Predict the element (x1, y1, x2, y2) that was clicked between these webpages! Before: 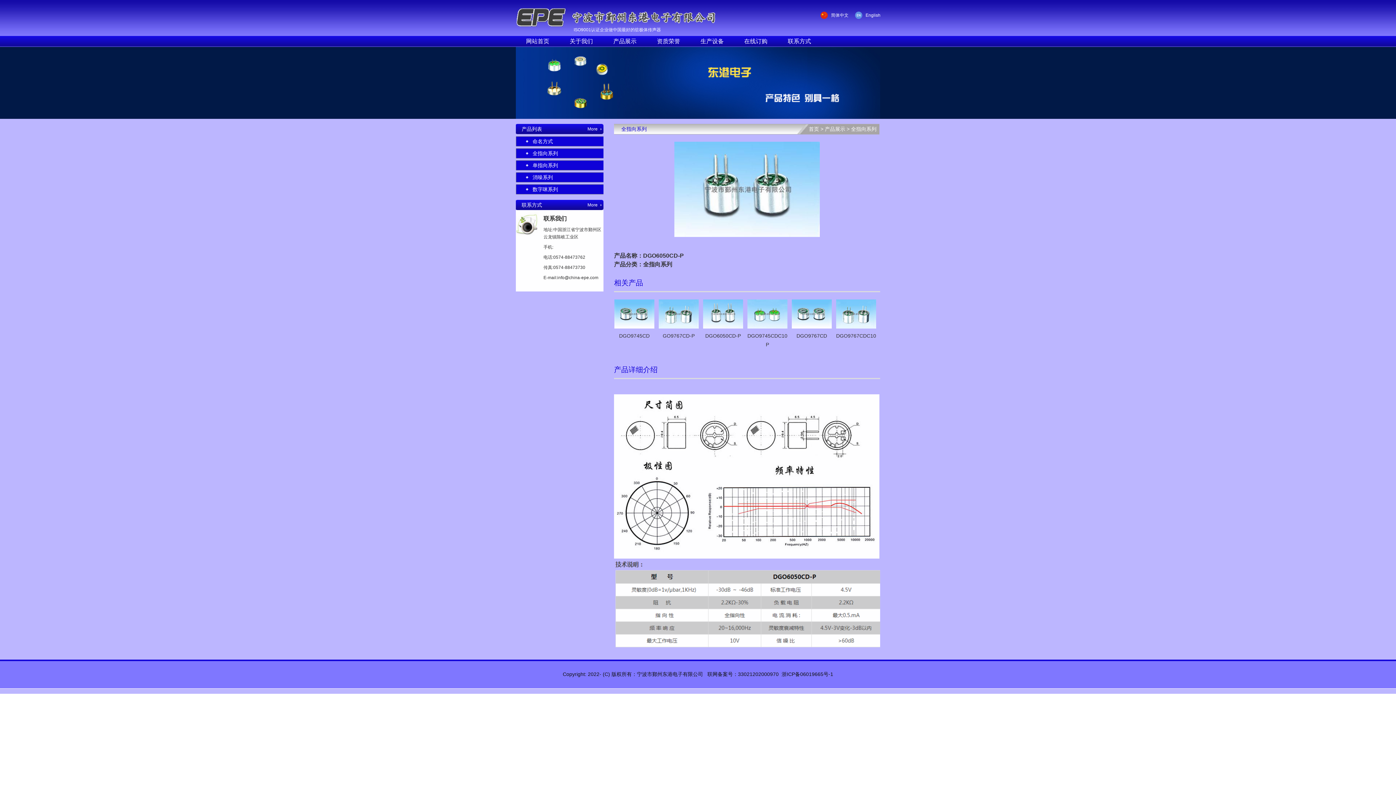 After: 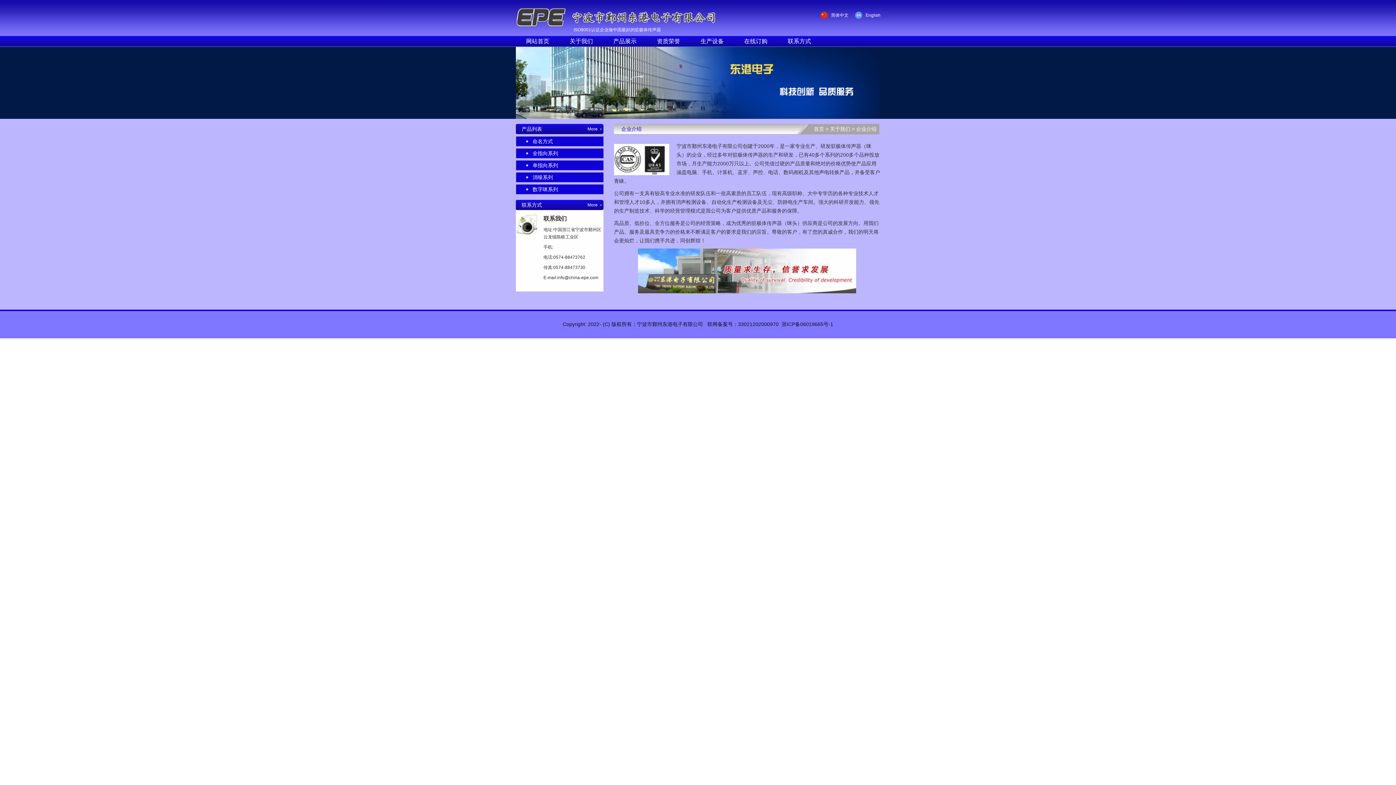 Action: label: 关于我们 bbox: (559, 36, 603, 46)